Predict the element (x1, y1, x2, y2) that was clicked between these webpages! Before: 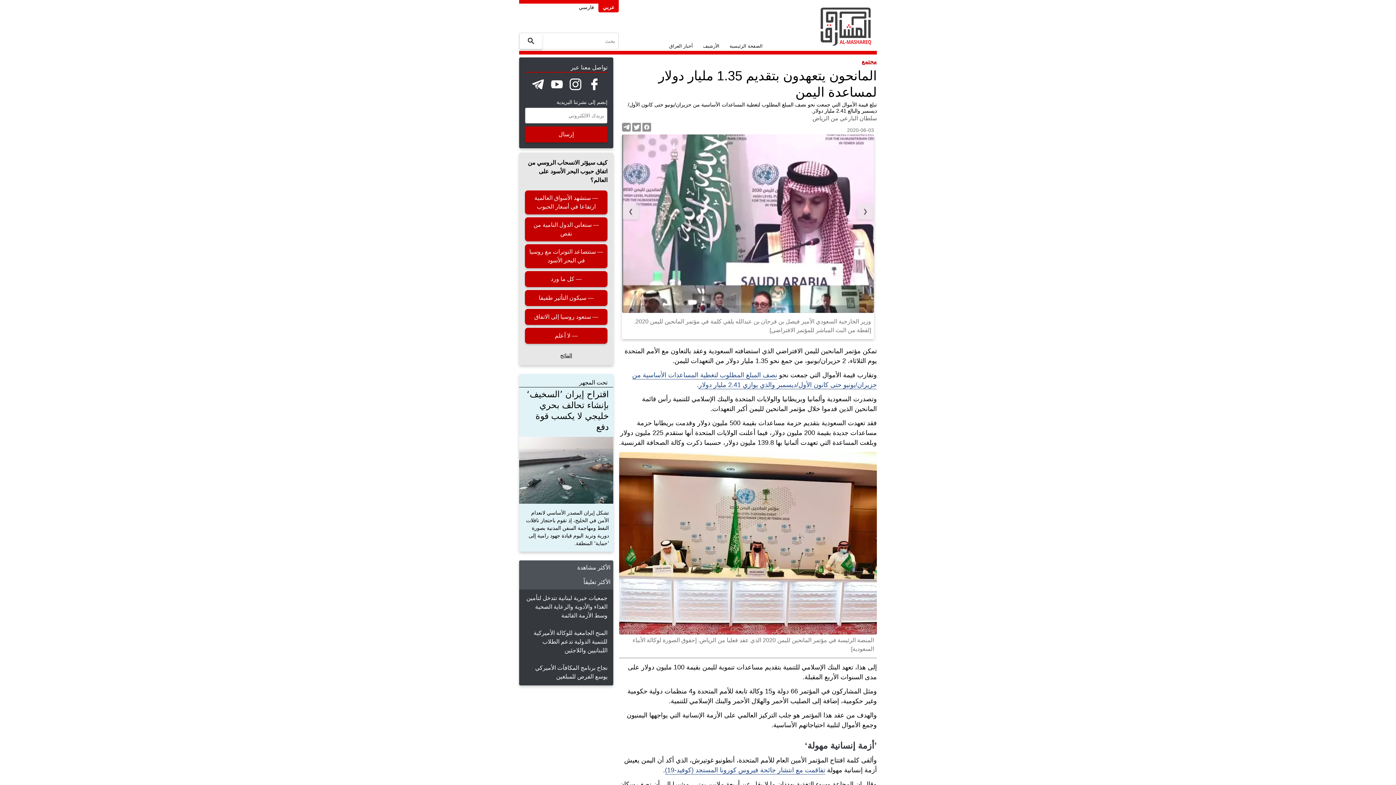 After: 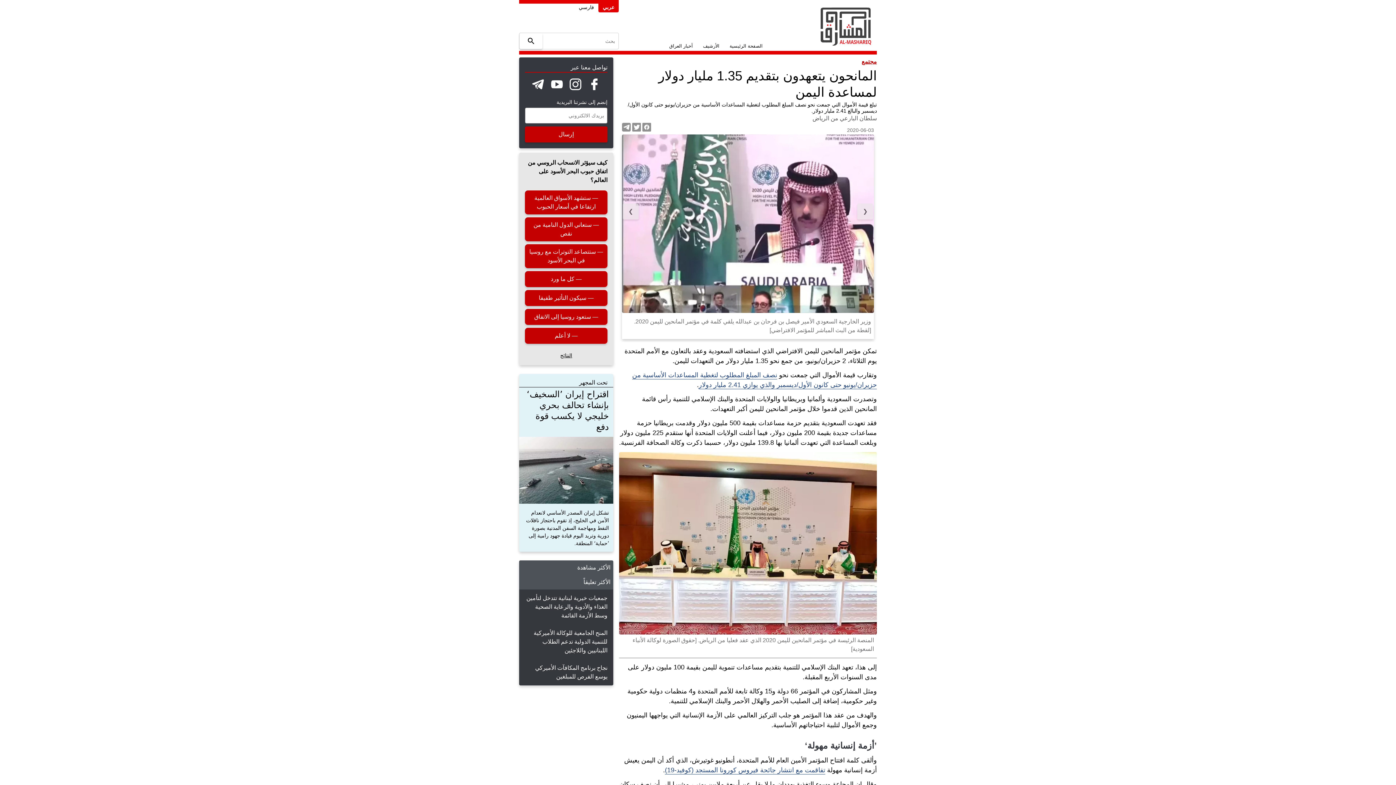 Action: bbox: (630, 126, 641, 132) label: {:connect=>"تسجيل الدخول عبر تويتر", :locale=>"ar", :share=>"شارك هذا المقال على تويتر"}